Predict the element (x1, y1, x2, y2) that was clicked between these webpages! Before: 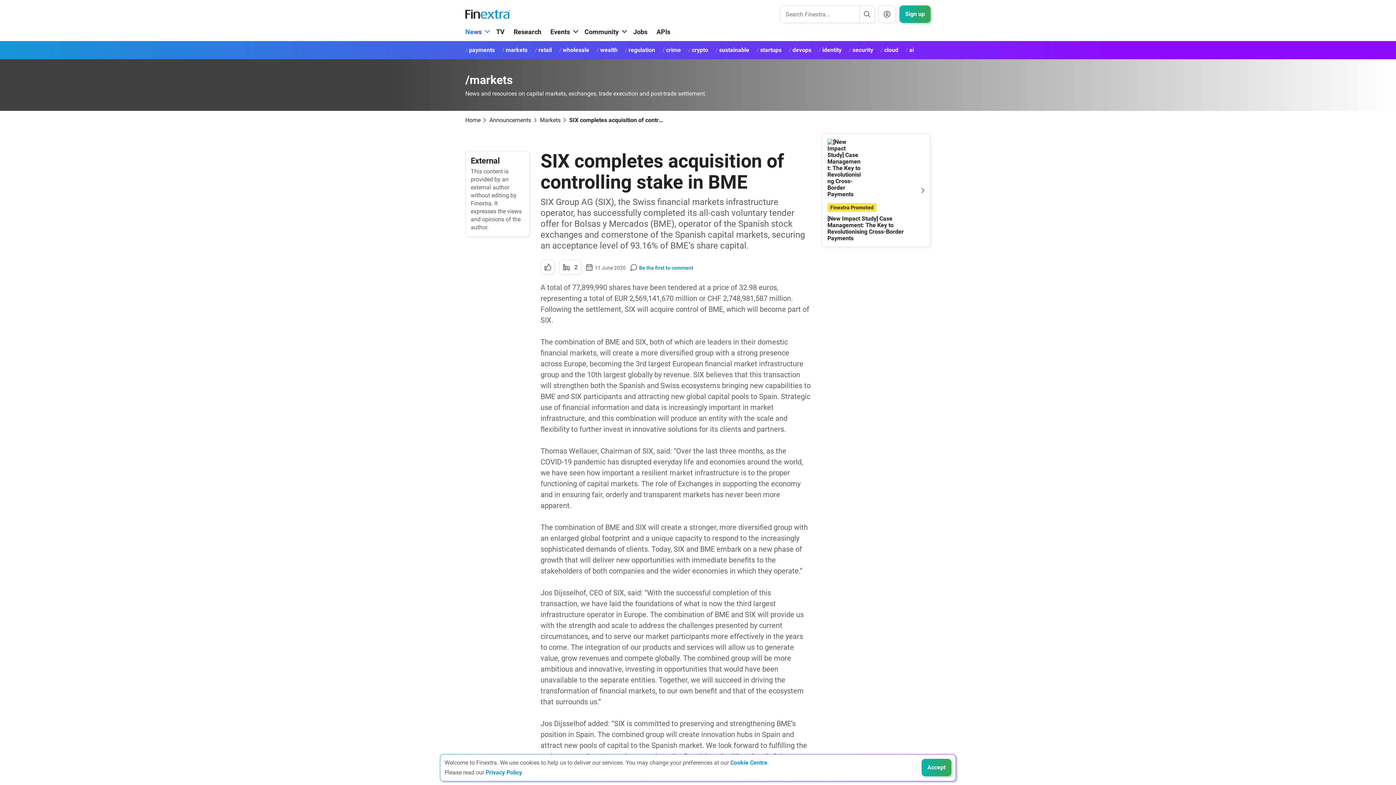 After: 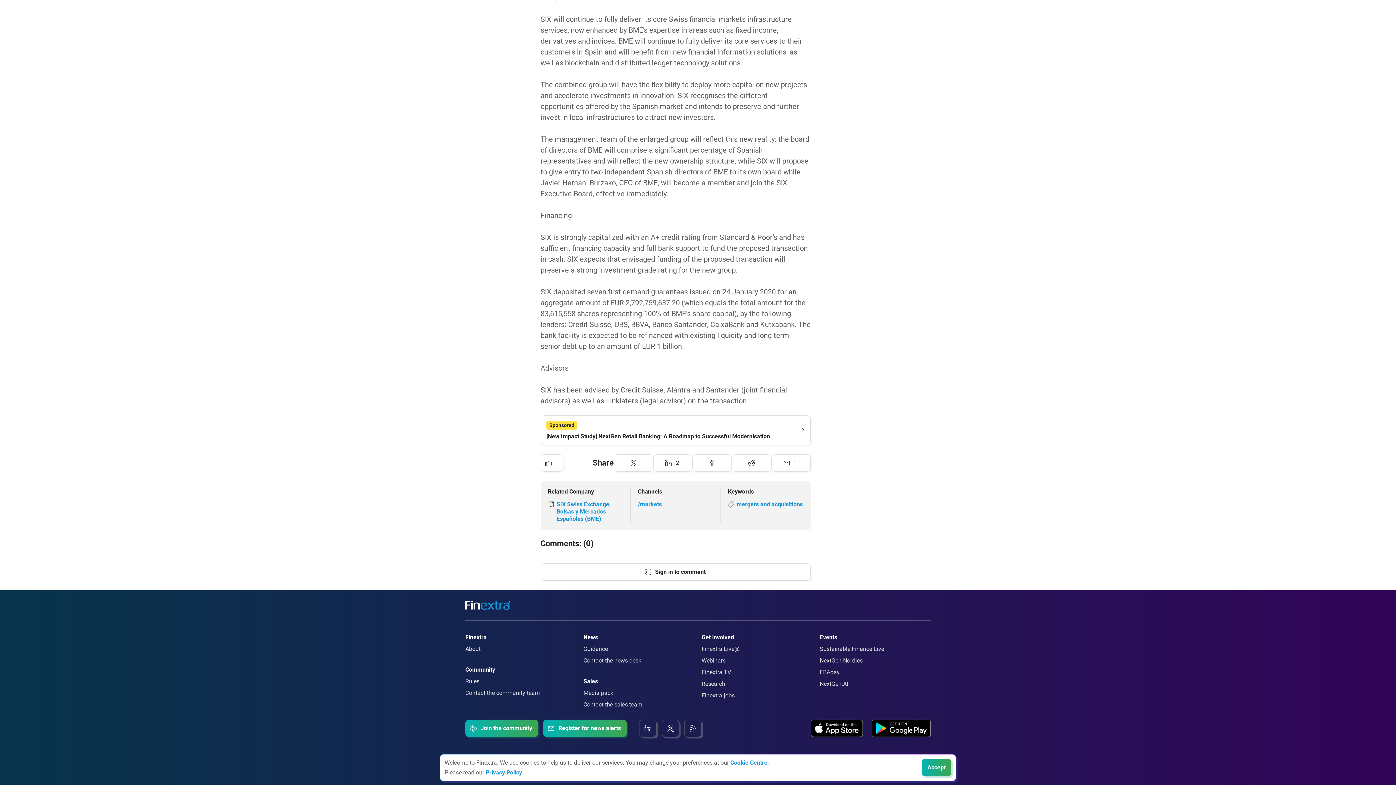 Action: label: Be the first to comment bbox: (630, 264, 693, 271)